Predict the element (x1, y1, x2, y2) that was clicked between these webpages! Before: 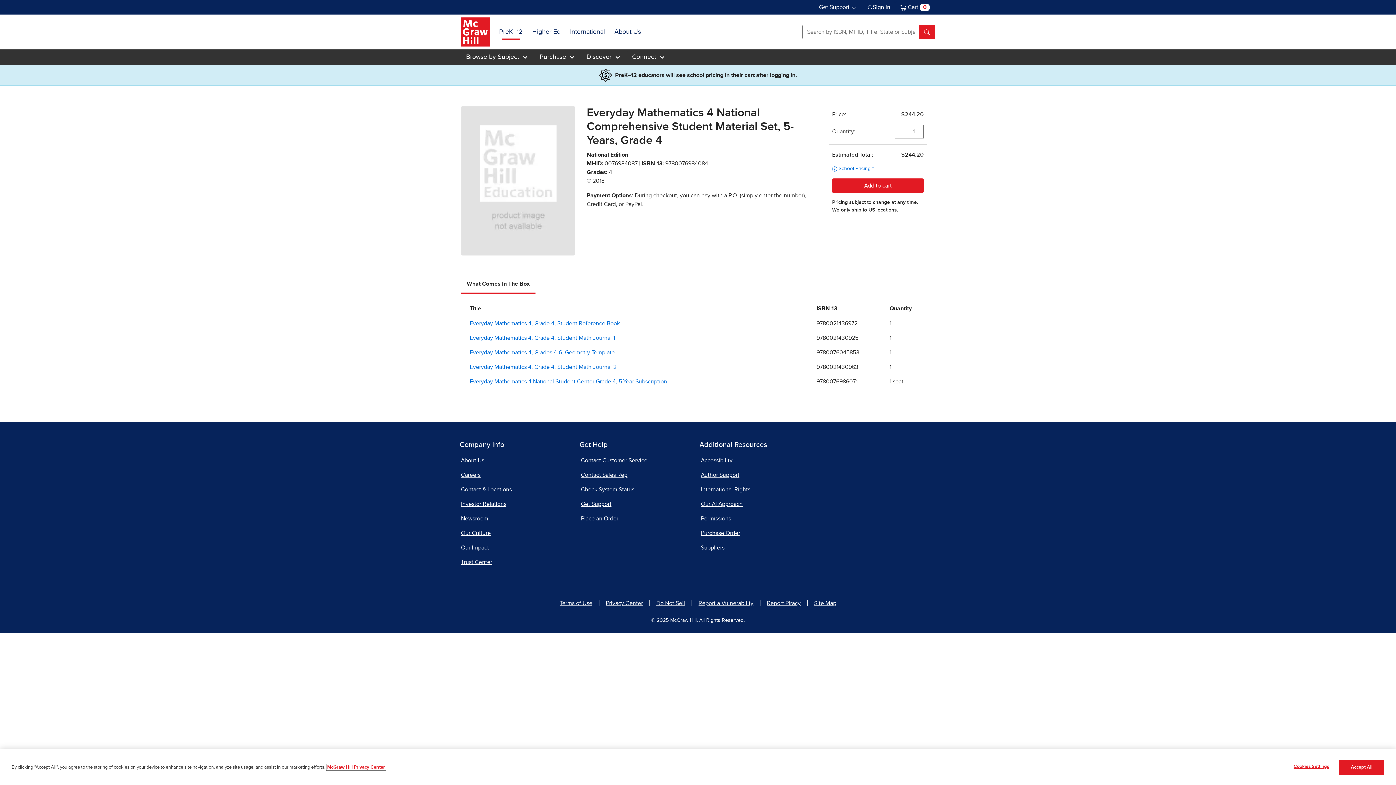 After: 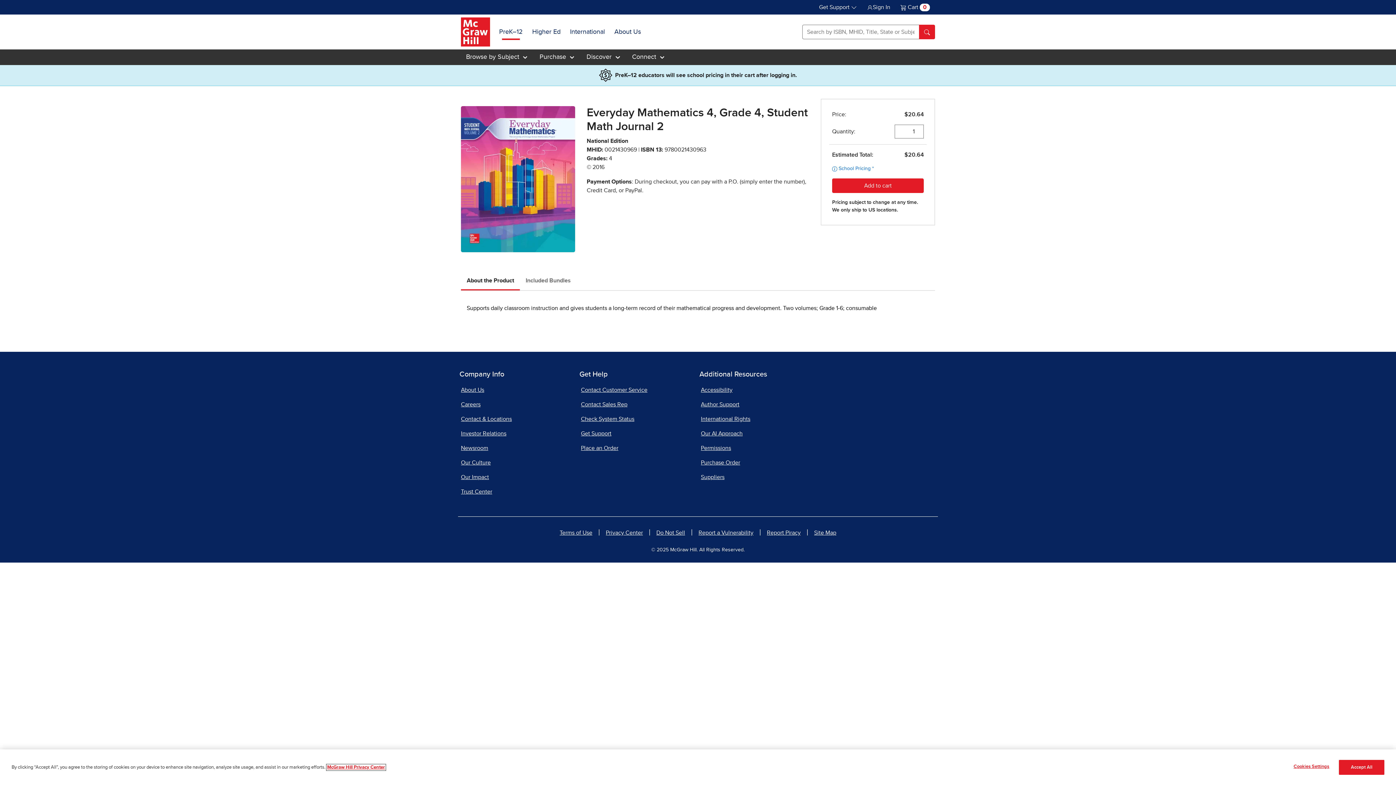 Action: label: Everyday Mathematics 4, Grade 4, Student Math Journal 2 bbox: (469, 364, 616, 370)